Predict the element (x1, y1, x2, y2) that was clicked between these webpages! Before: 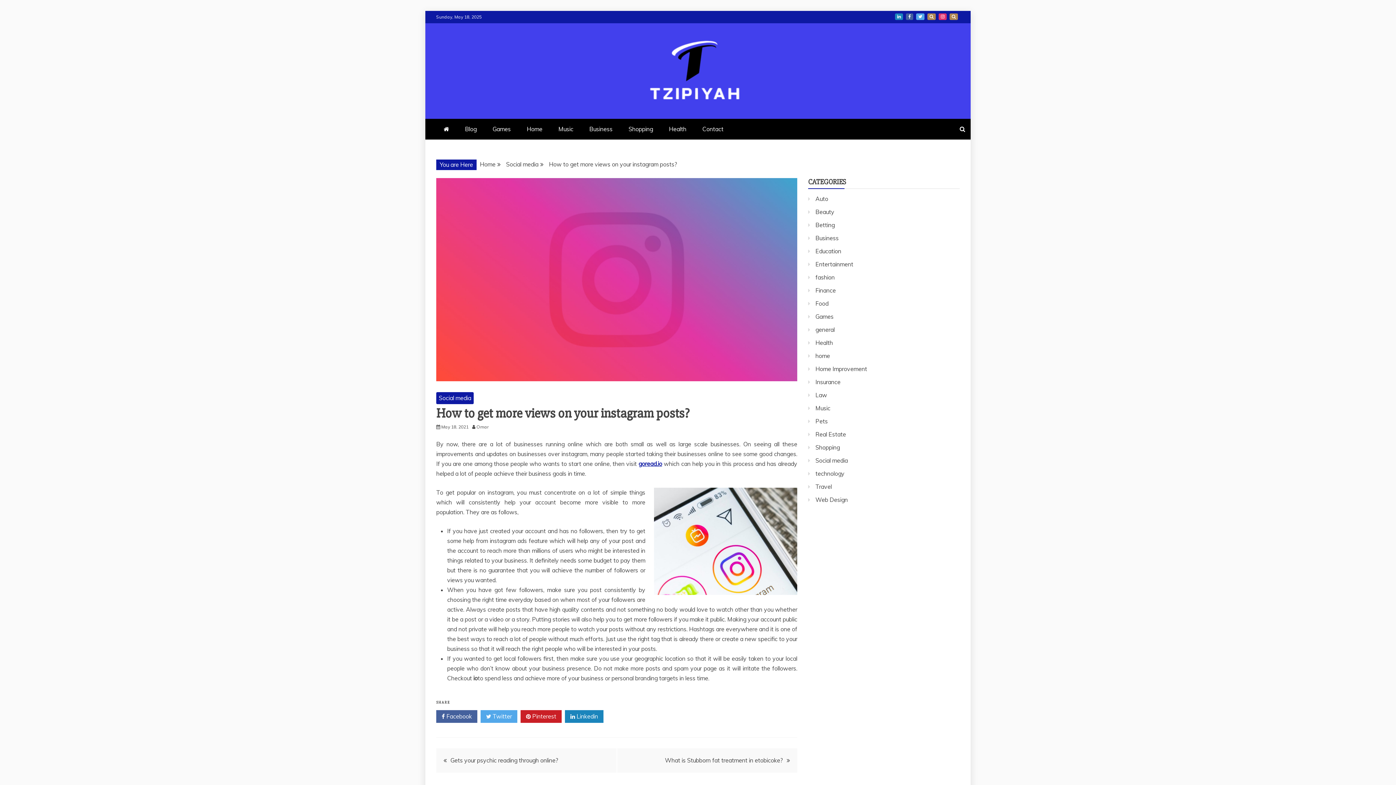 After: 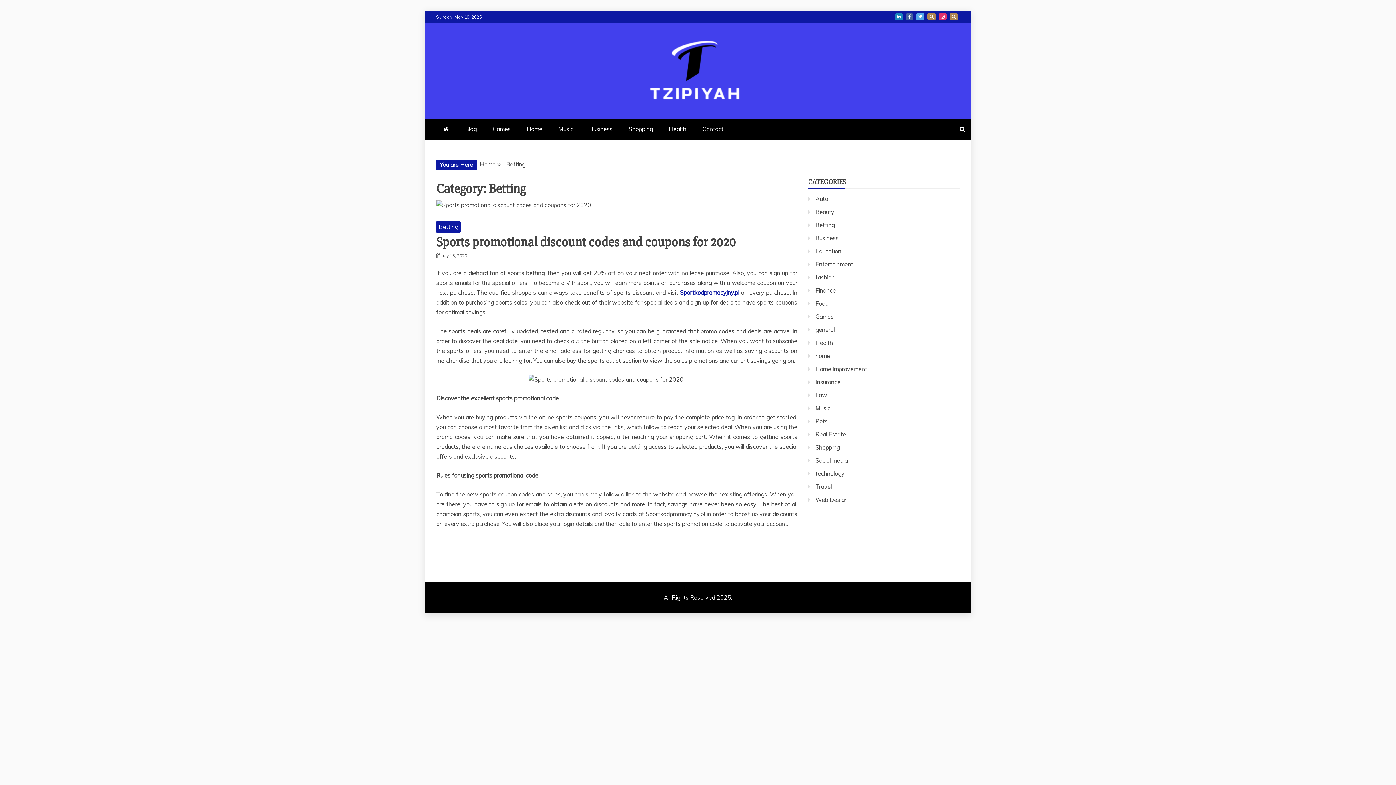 Action: label: Betting bbox: (815, 221, 834, 228)